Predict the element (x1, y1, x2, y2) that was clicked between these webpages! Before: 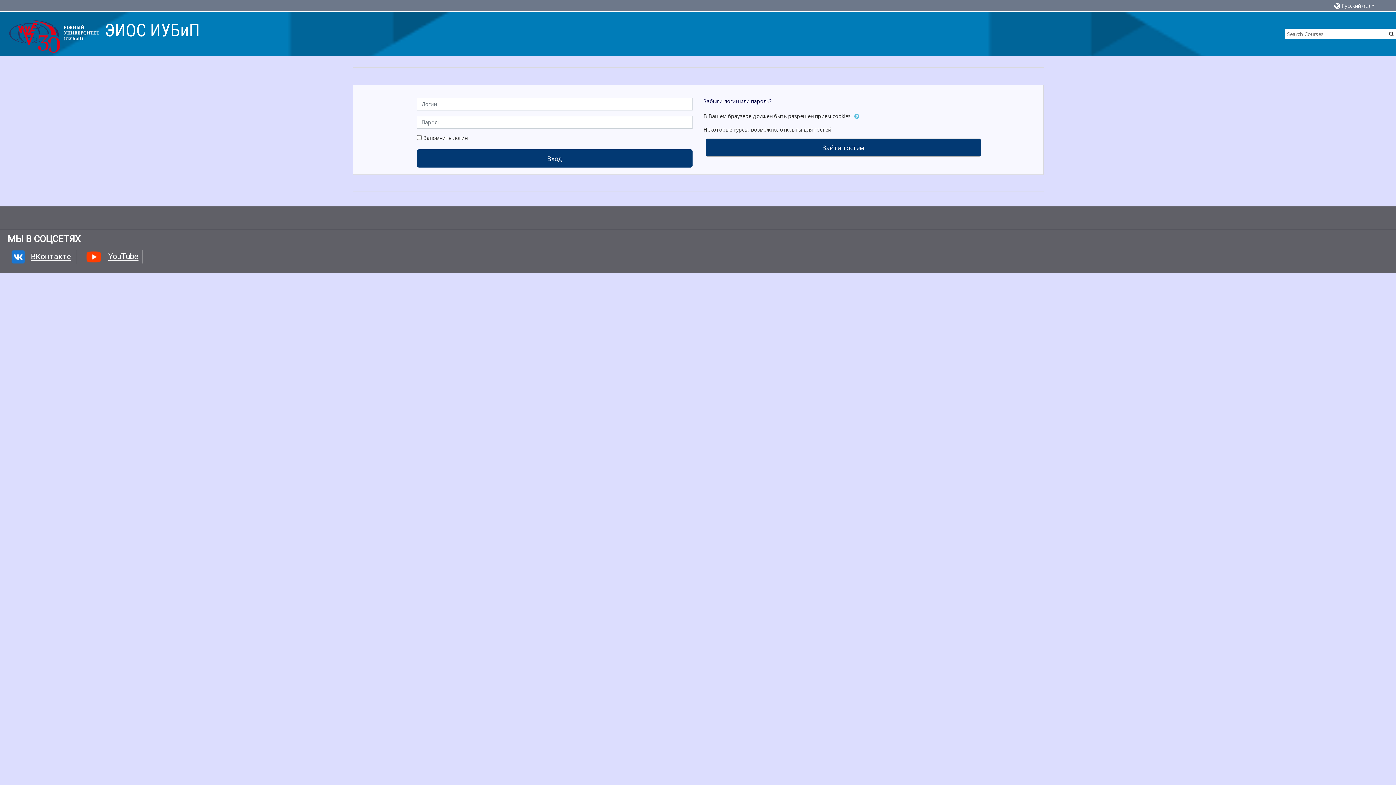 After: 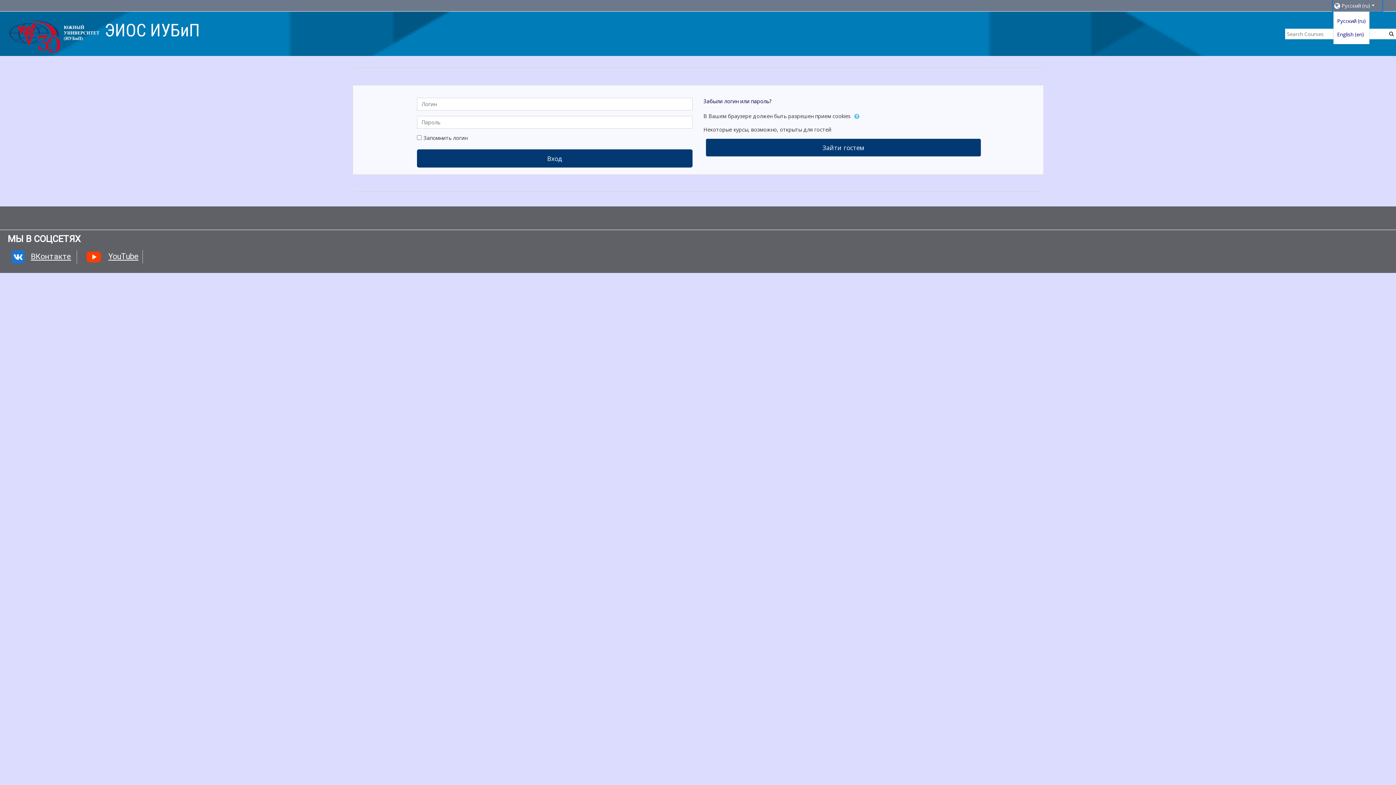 Action: label: Русский ‎(ru)‎ bbox: (1333, 0, 1382, 11)